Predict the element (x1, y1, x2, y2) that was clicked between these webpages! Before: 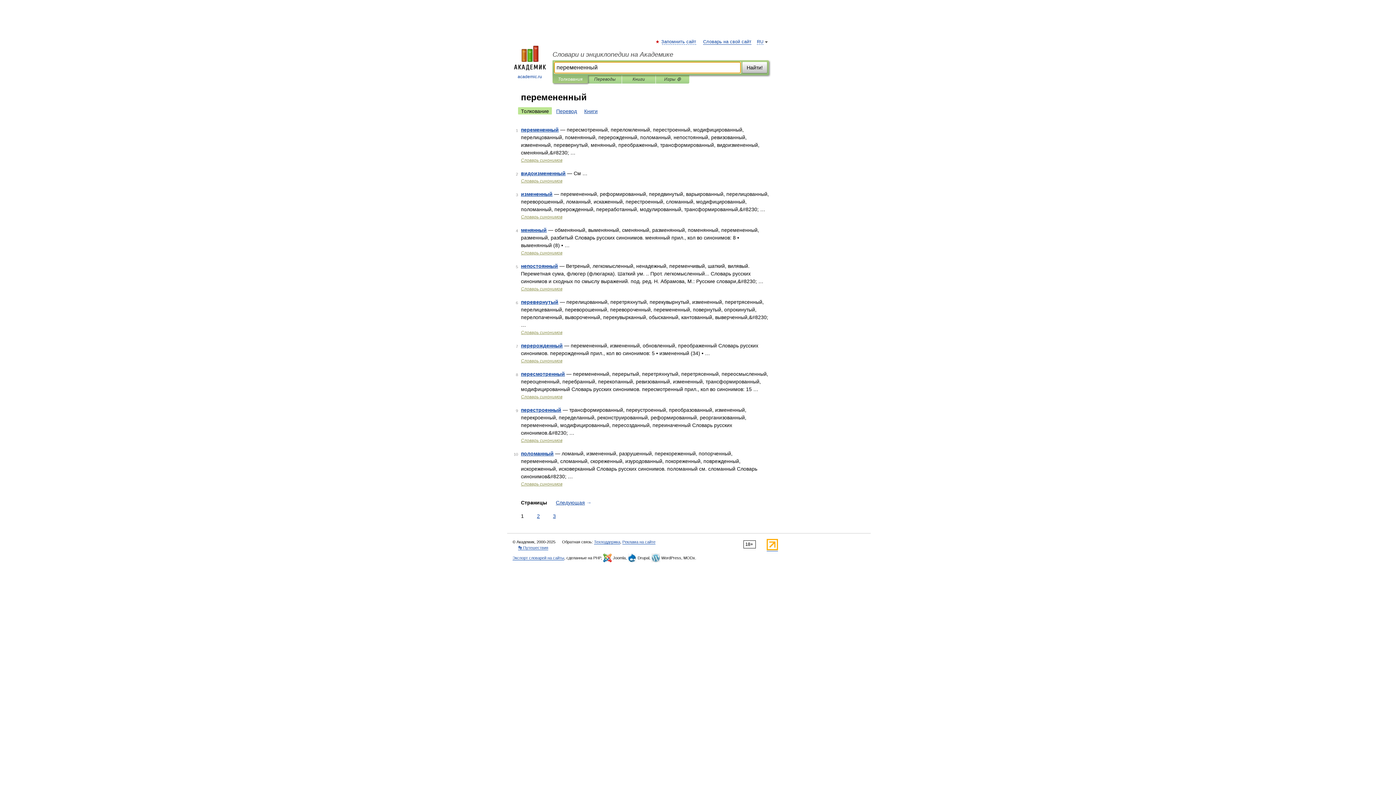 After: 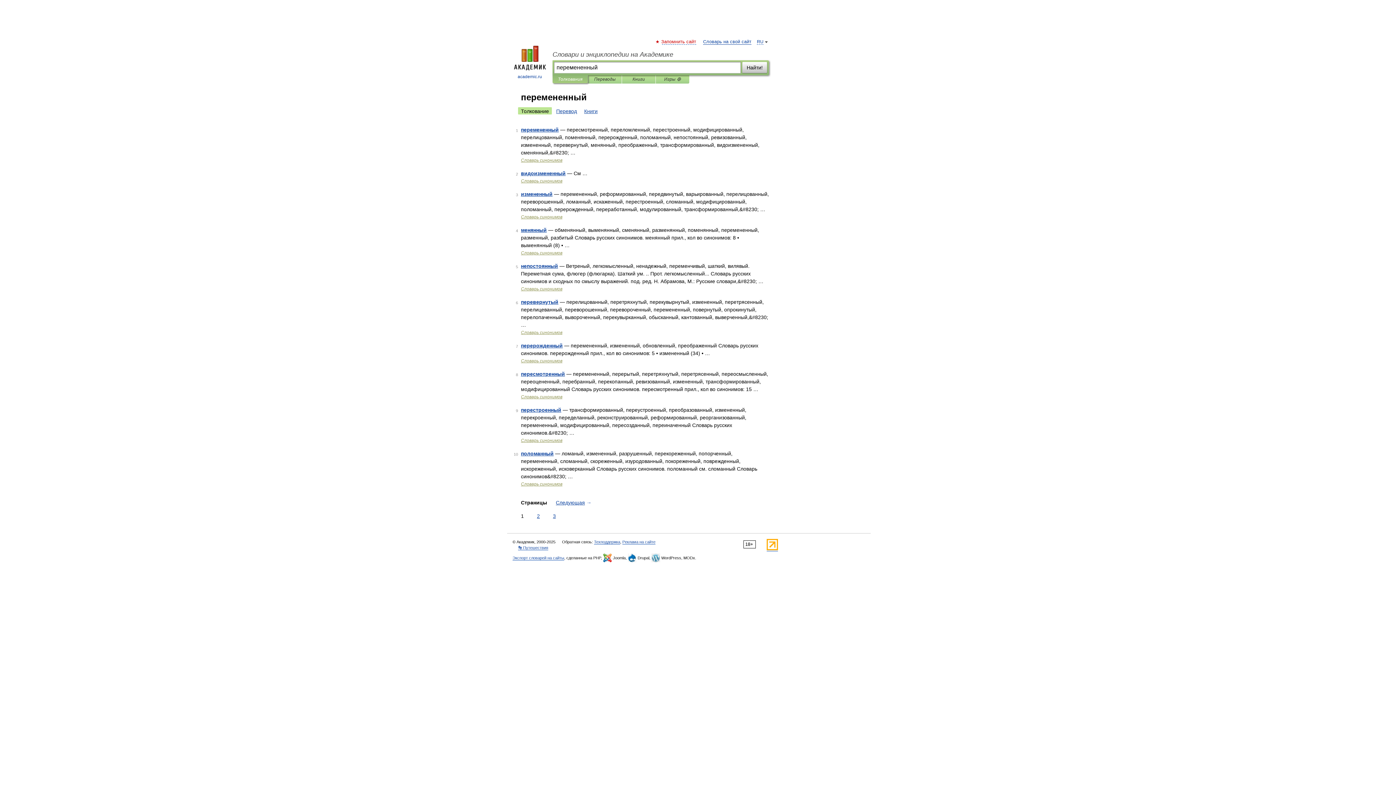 Action: label: Запомнить сайт bbox: (662, 39, 696, 44)